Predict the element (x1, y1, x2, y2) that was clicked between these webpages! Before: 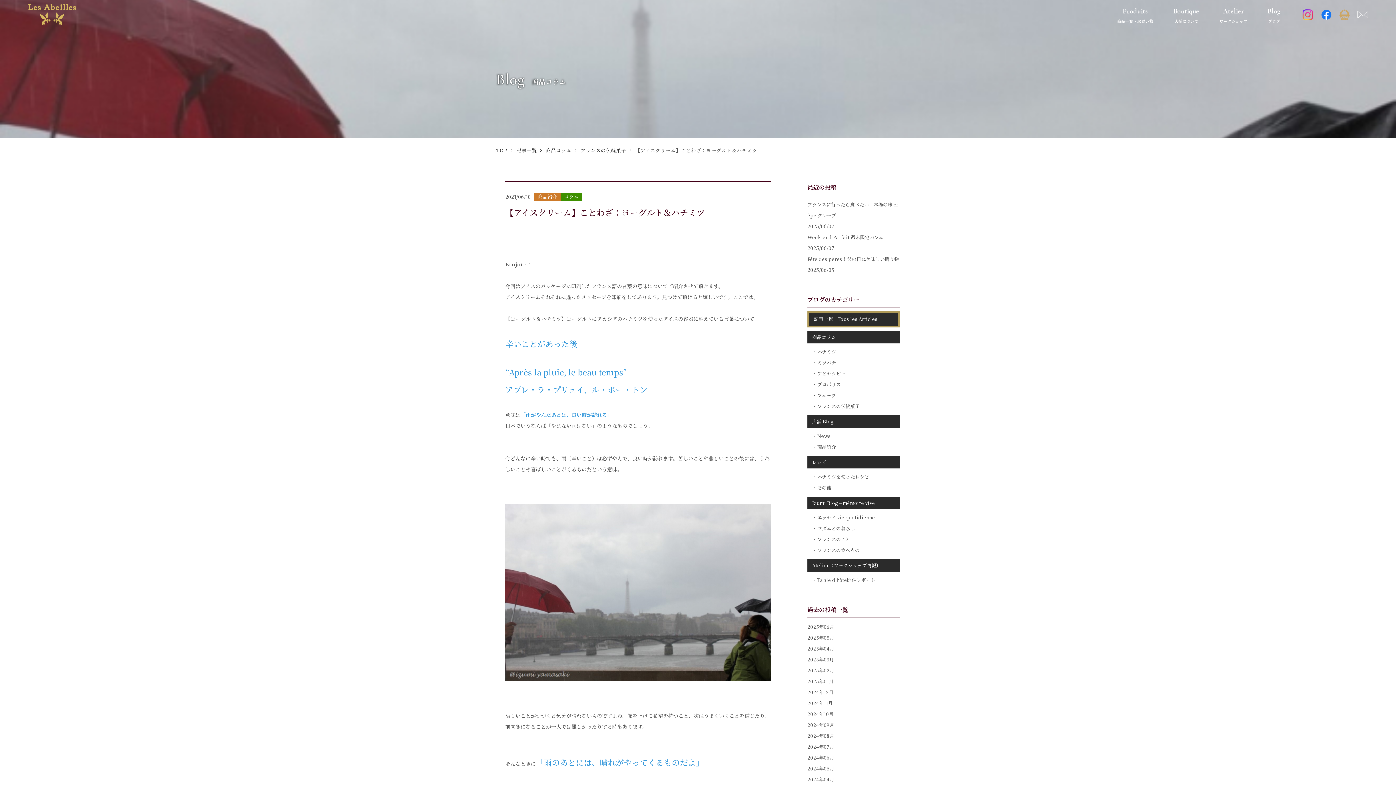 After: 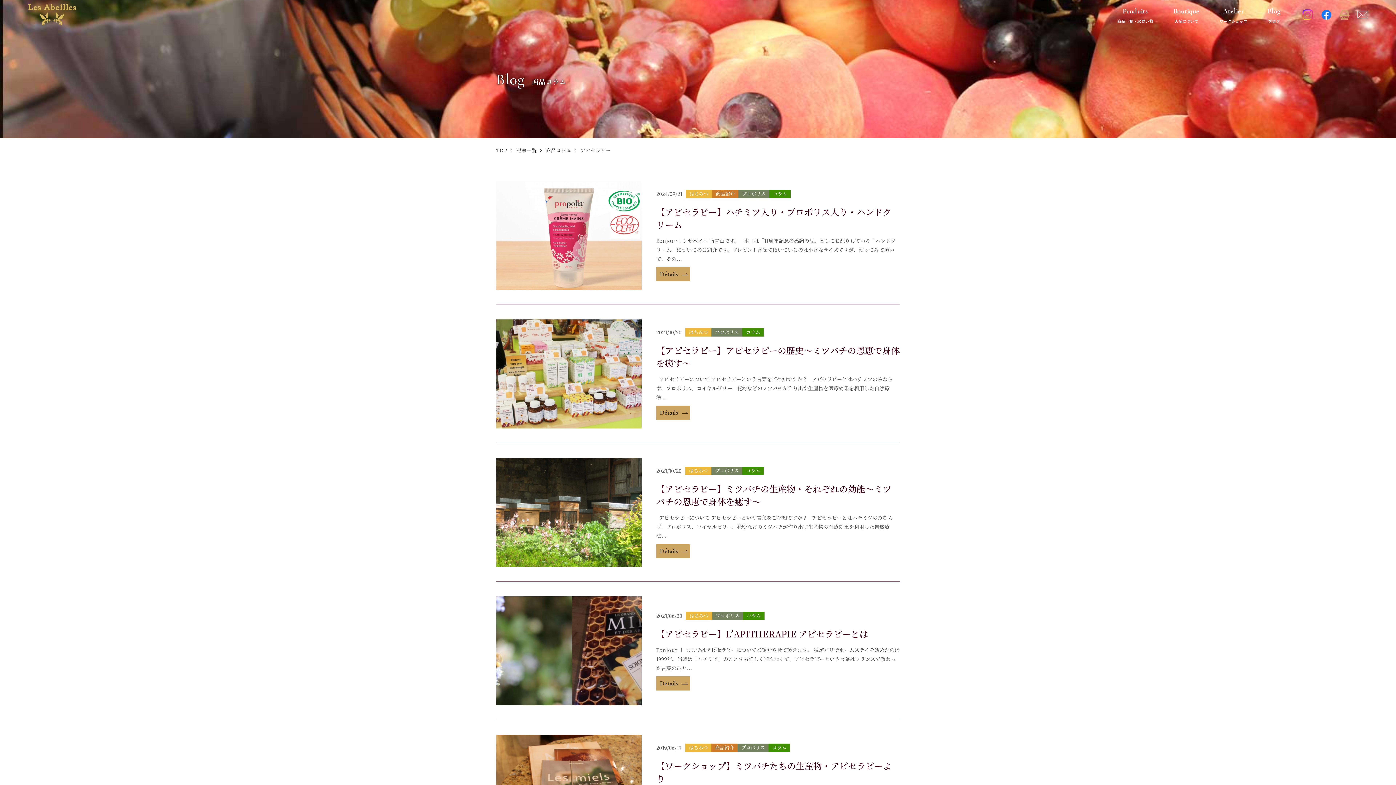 Action: label: アピセラピー bbox: (812, 368, 845, 378)